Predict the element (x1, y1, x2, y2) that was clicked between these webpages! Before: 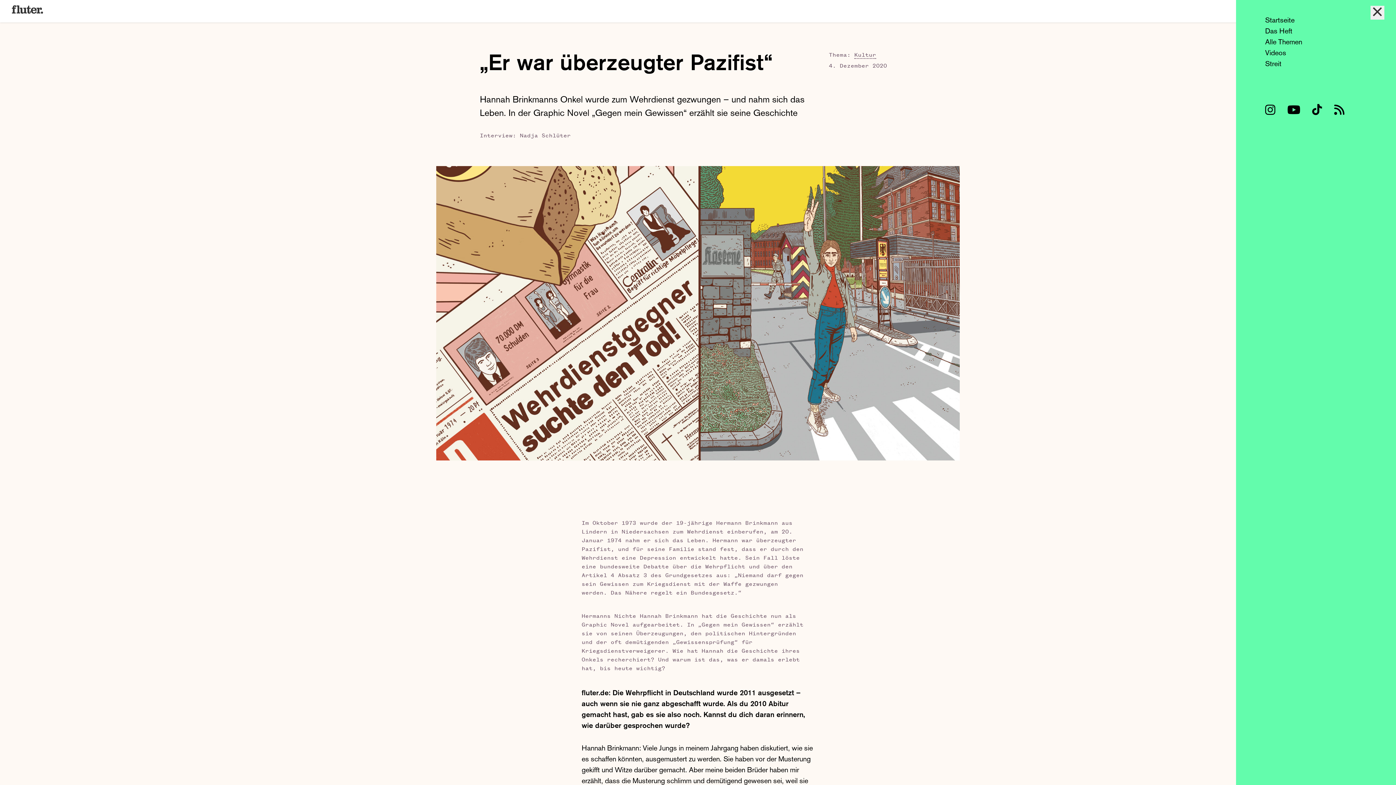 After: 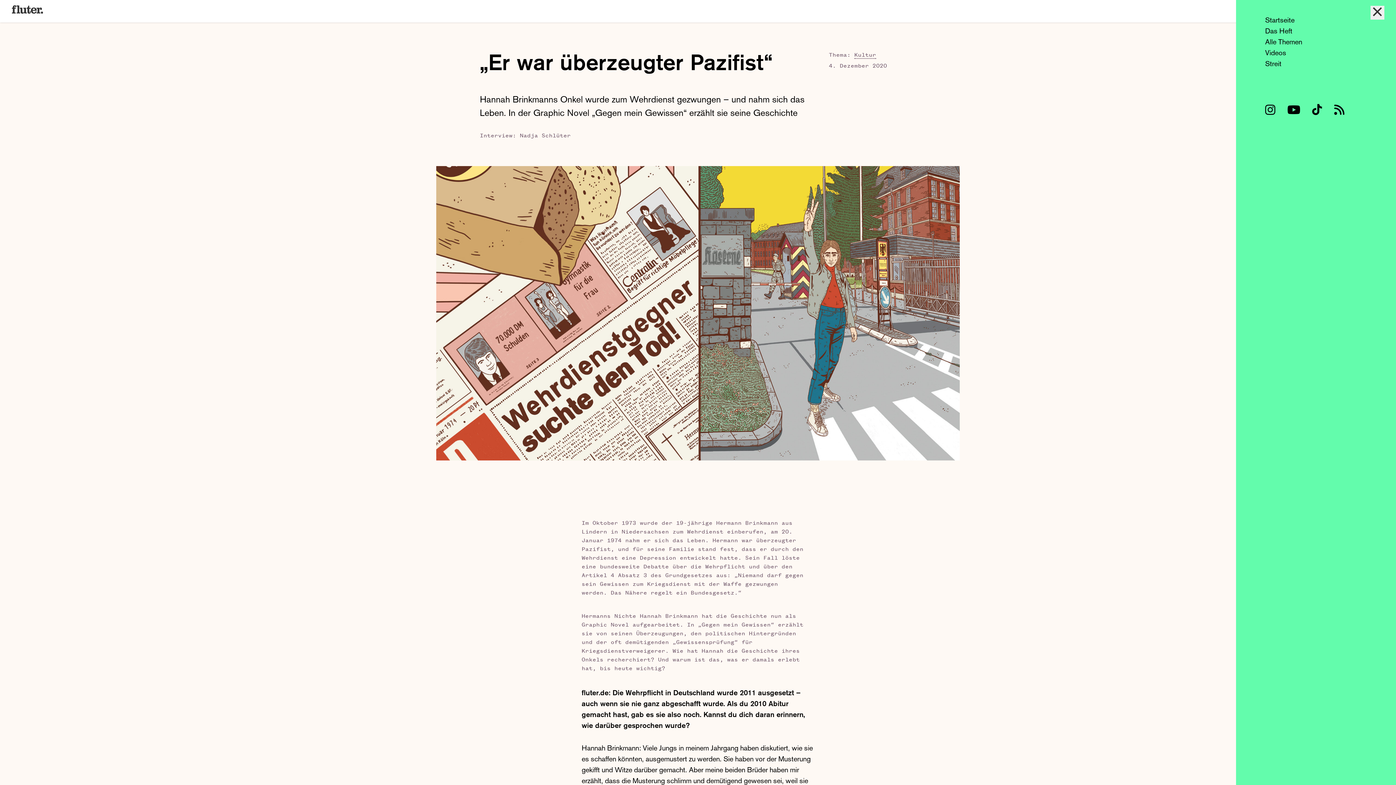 Action: label: fluter auf Instagram (öffnet in neuem Tab) bbox: (1265, 104, 1287, 115)